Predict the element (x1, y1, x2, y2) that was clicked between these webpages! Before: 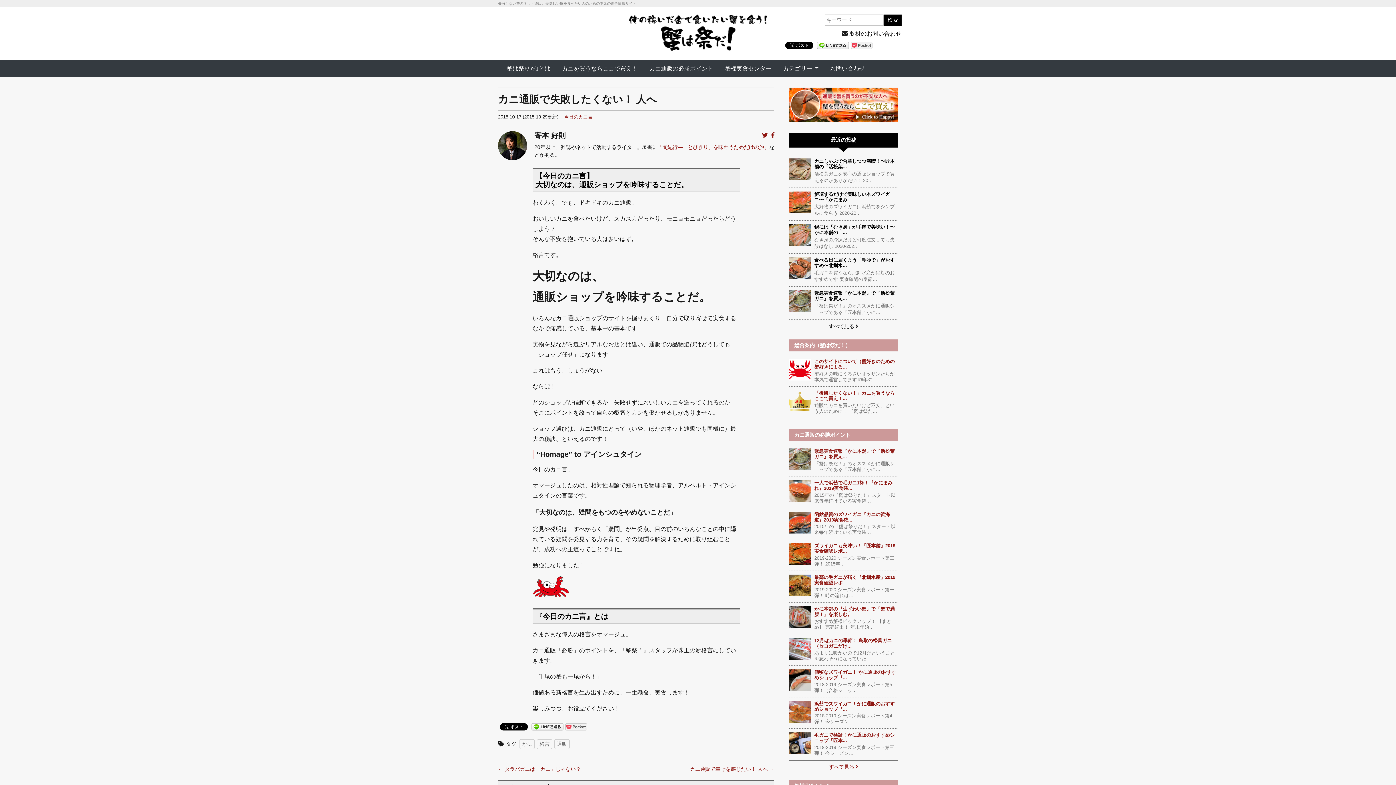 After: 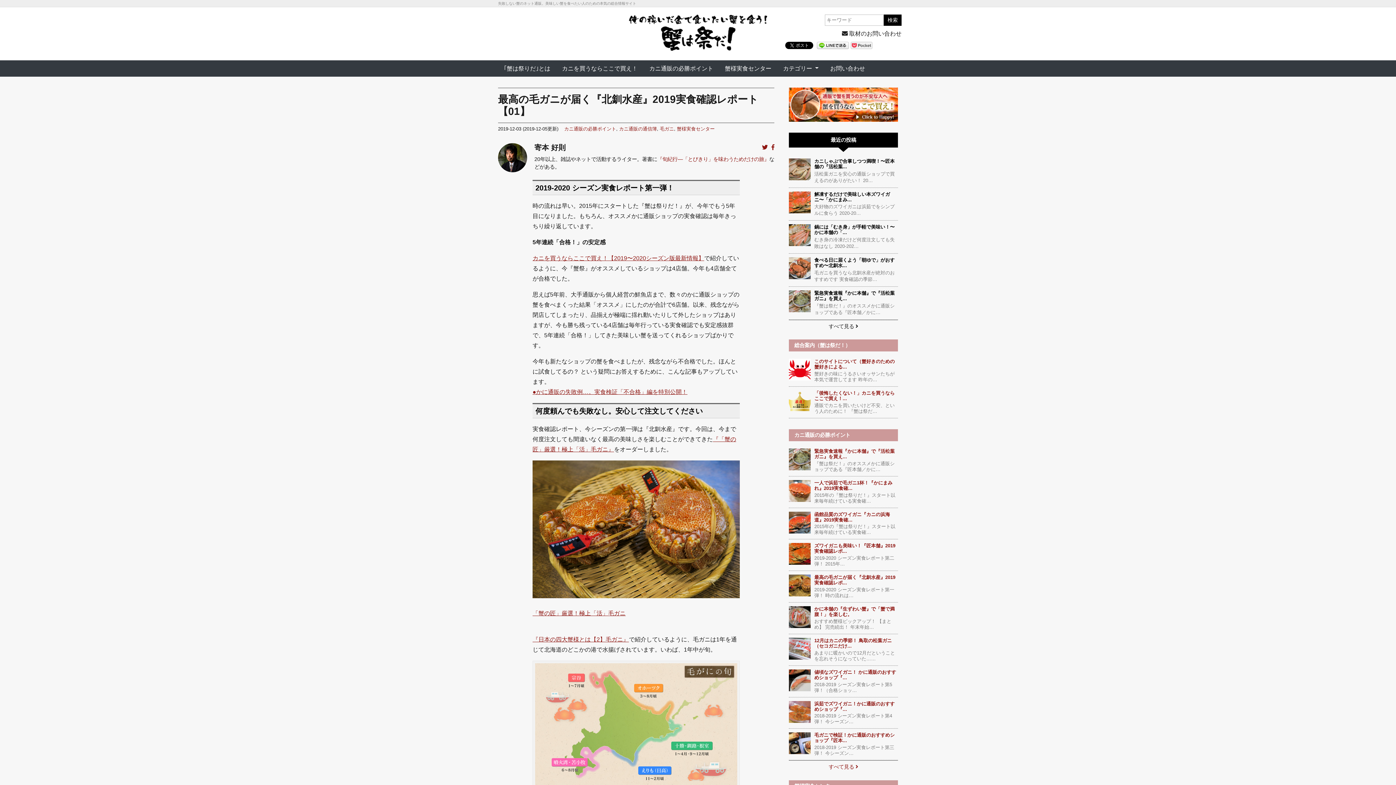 Action: bbox: (789, 571, 898, 602) label: 最高の毛ガニが届く『北釧水産』2019実食確認レポ...

2019-2020 シーズン実食レポート第一弾！ 時の流れは…